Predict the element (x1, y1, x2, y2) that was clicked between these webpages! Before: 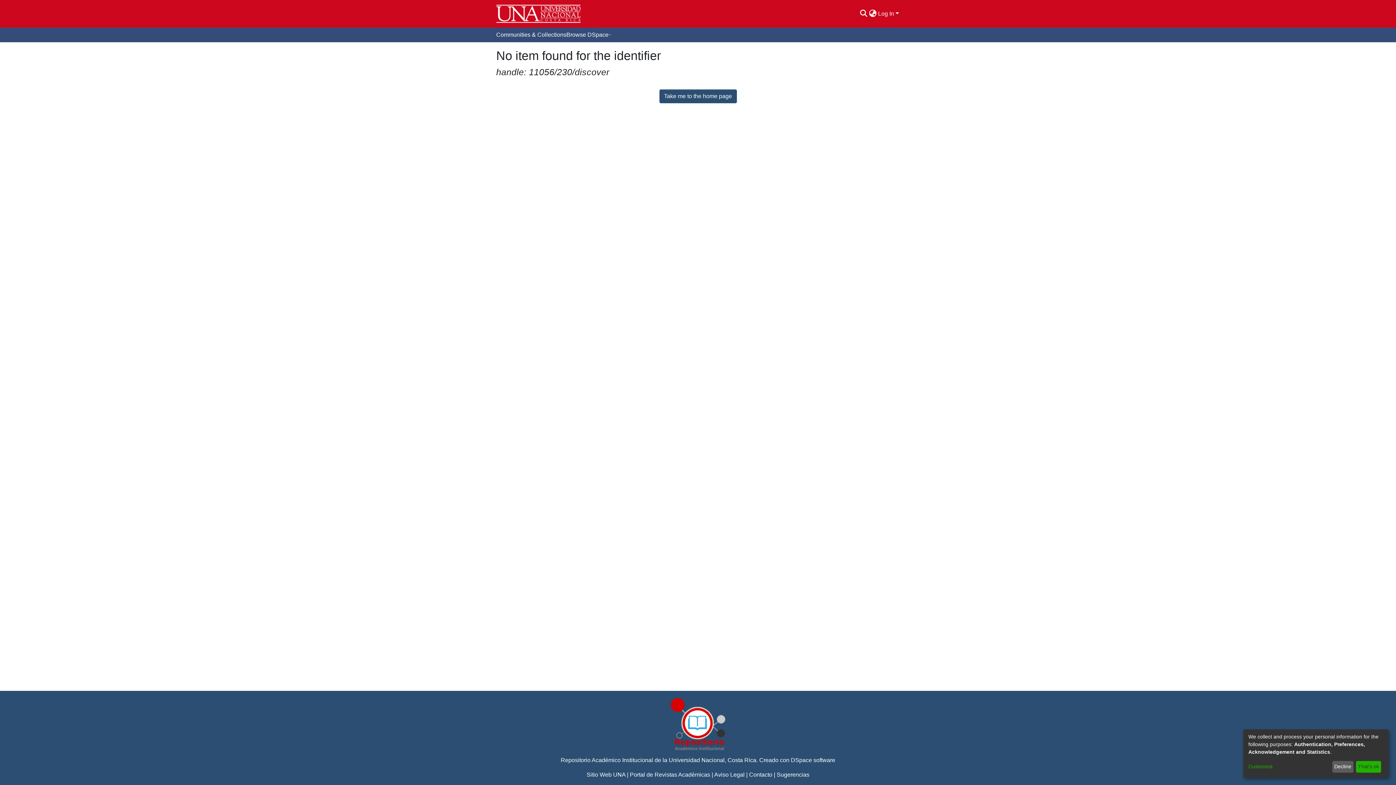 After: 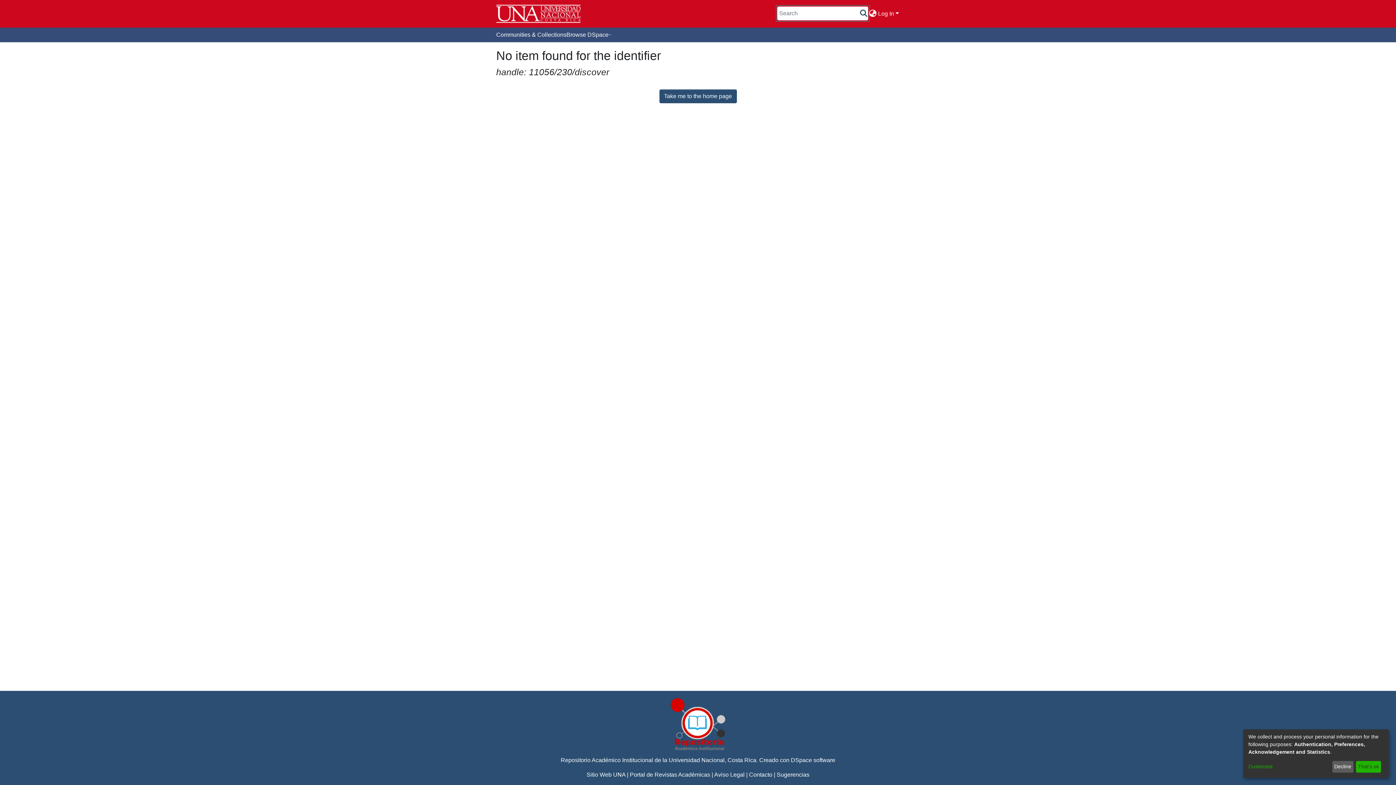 Action: label: Submit search bbox: (881, 9, 890, 18)